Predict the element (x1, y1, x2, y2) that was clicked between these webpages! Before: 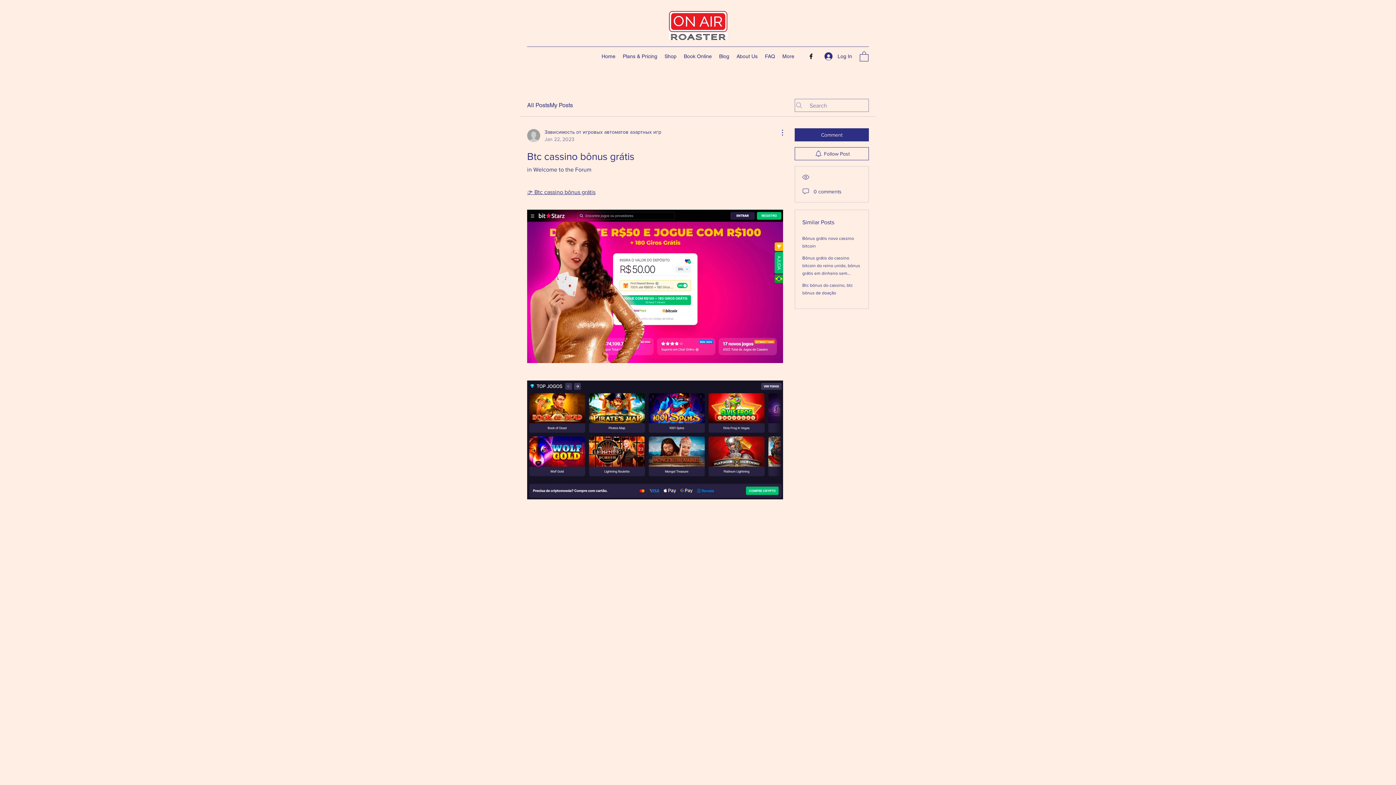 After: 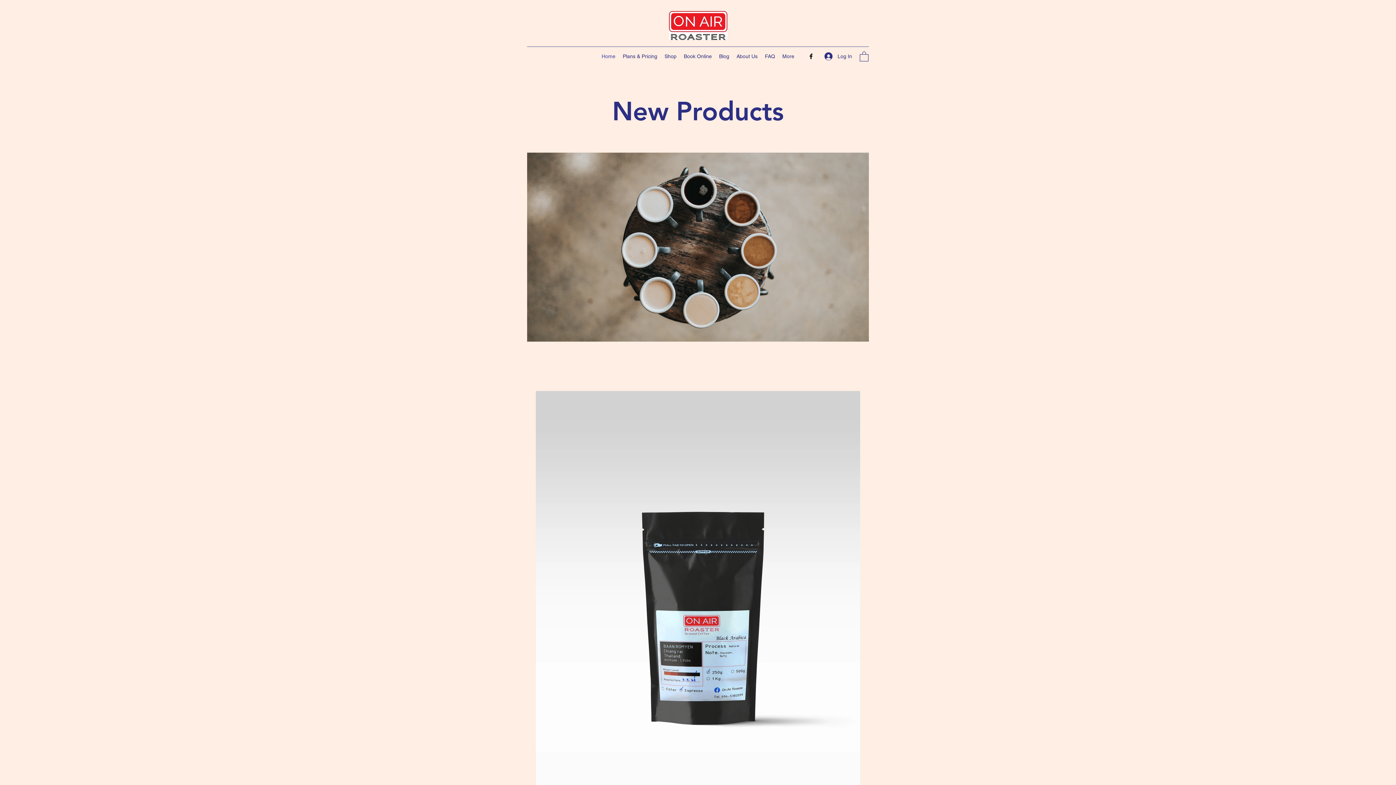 Action: bbox: (669, 10, 727, 40)